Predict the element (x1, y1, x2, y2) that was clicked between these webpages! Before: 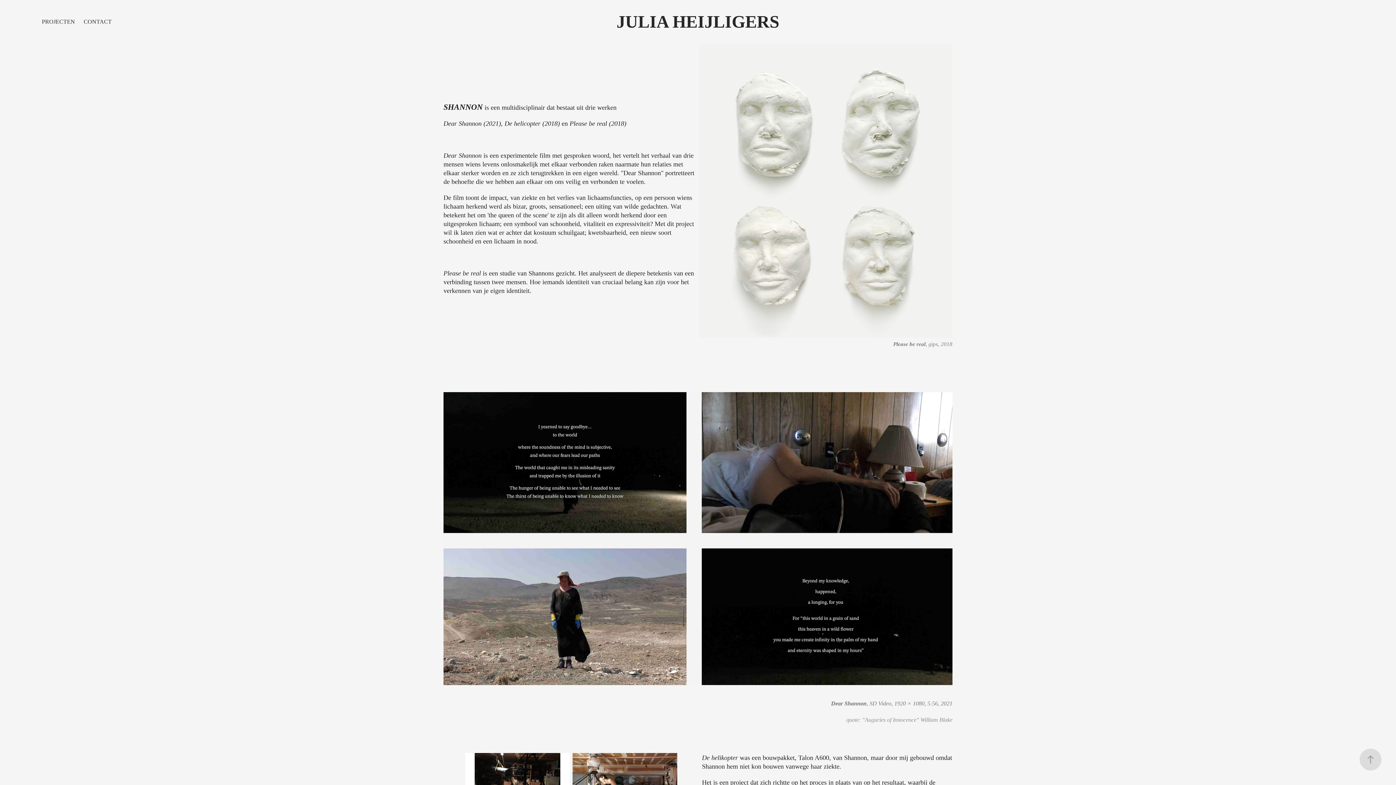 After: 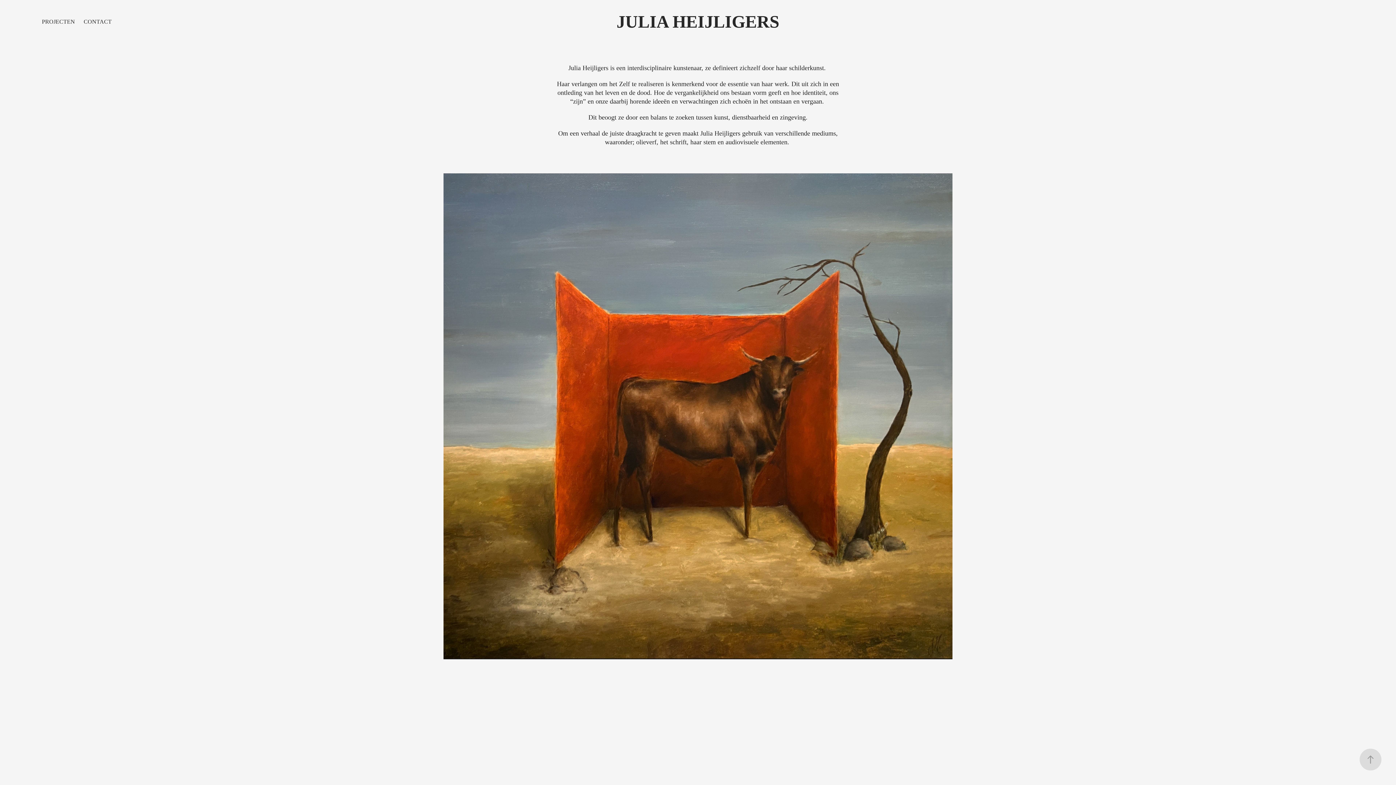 Action: bbox: (616, 12, 779, 31) label: JULIA HEIJLIGERS